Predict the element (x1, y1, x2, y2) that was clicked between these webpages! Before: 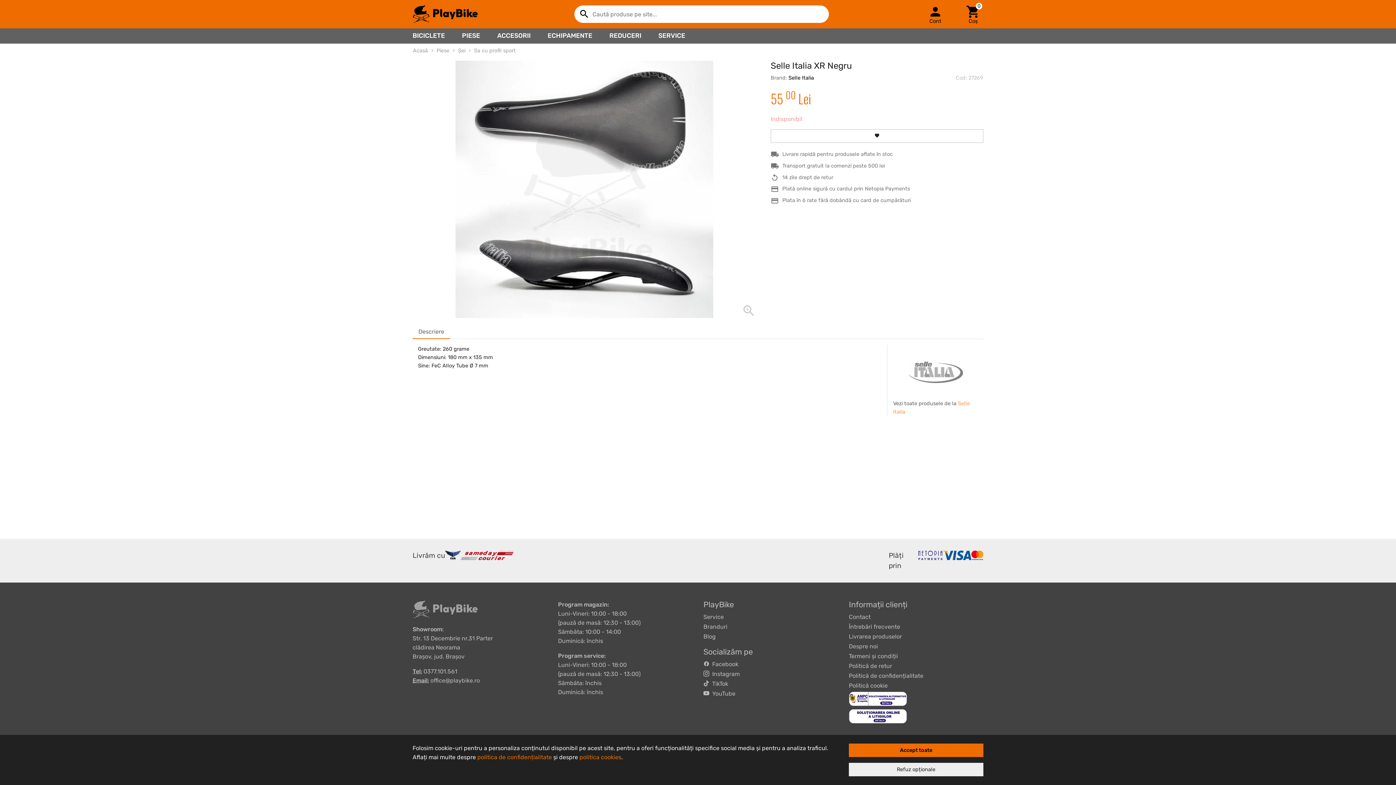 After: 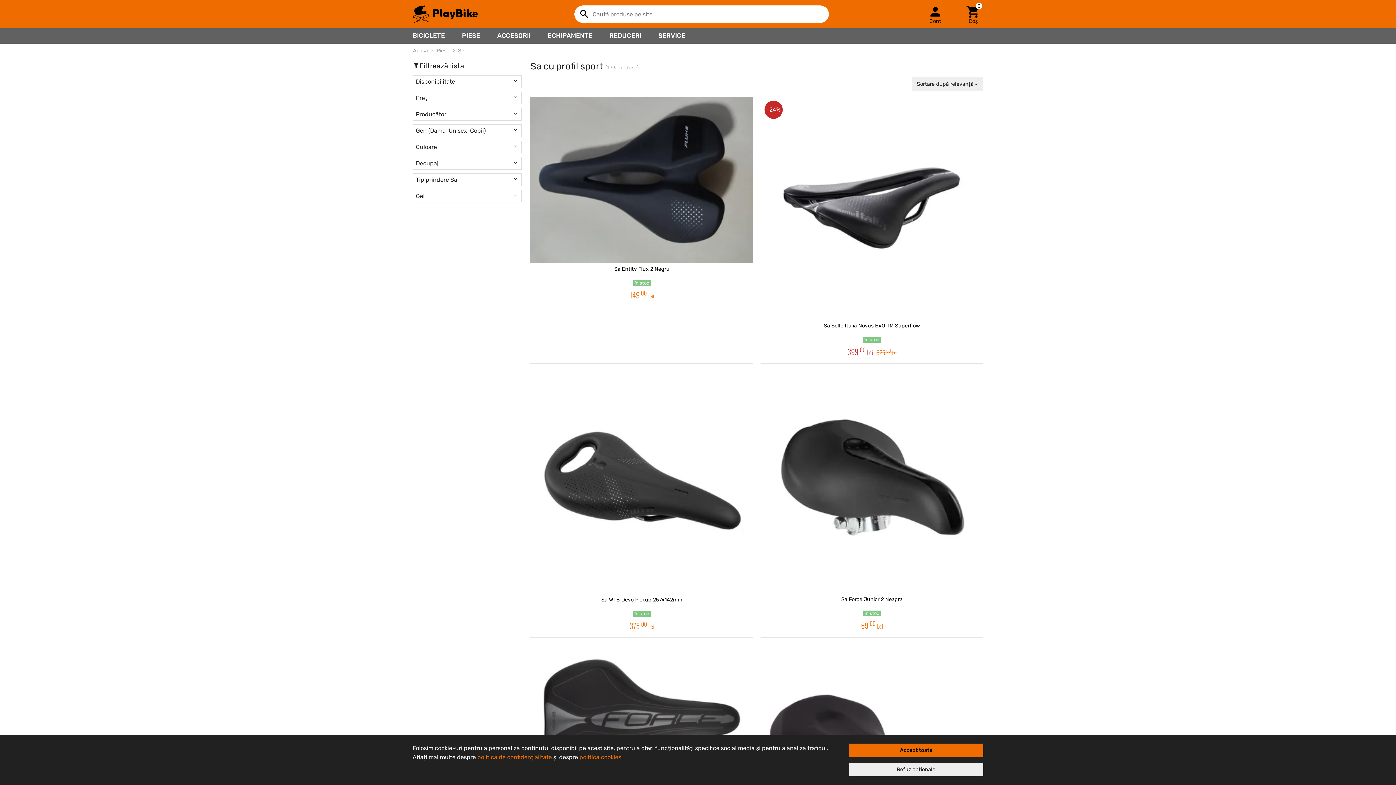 Action: label: Sa cu profil sport bbox: (474, 47, 516, 53)